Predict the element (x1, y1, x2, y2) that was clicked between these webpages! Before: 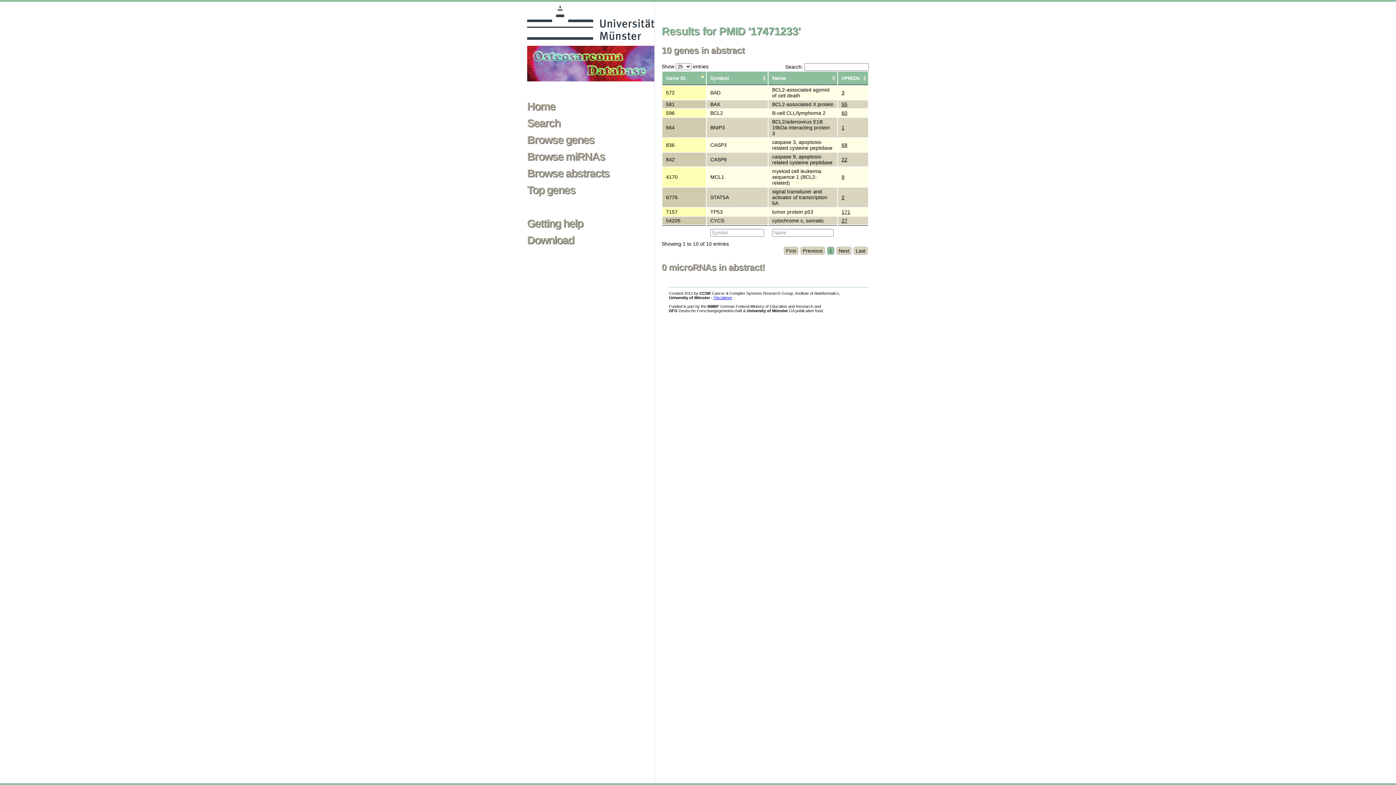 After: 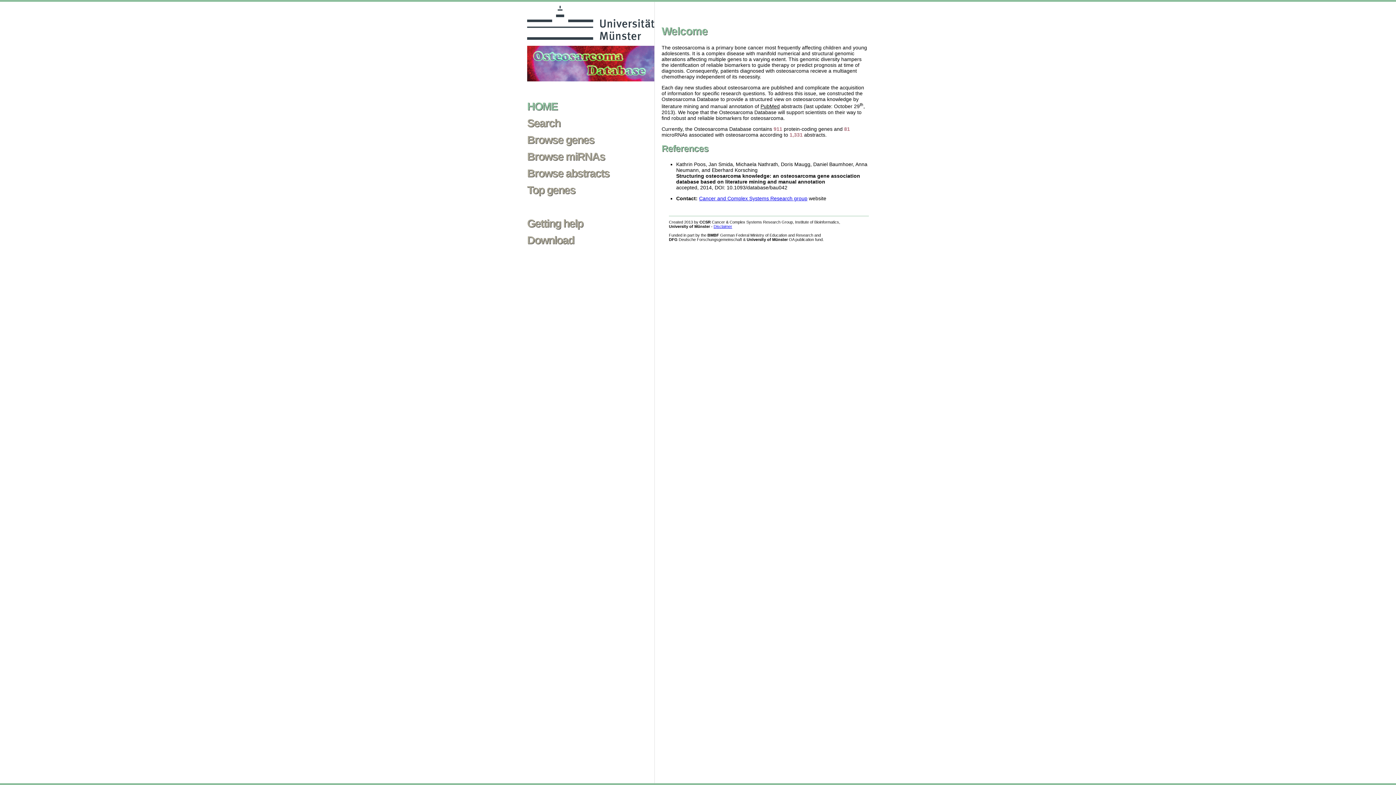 Action: bbox: (527, 101, 654, 112) label: Home